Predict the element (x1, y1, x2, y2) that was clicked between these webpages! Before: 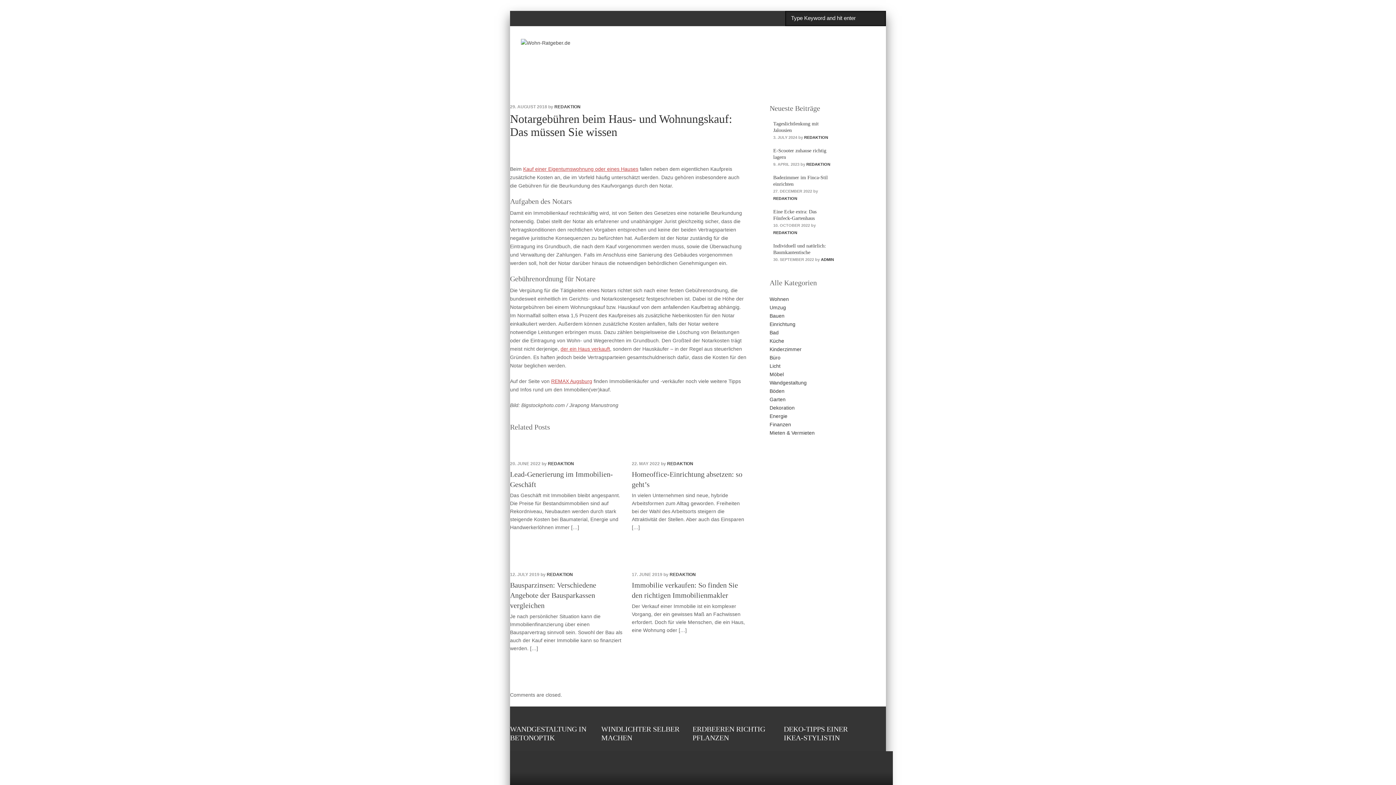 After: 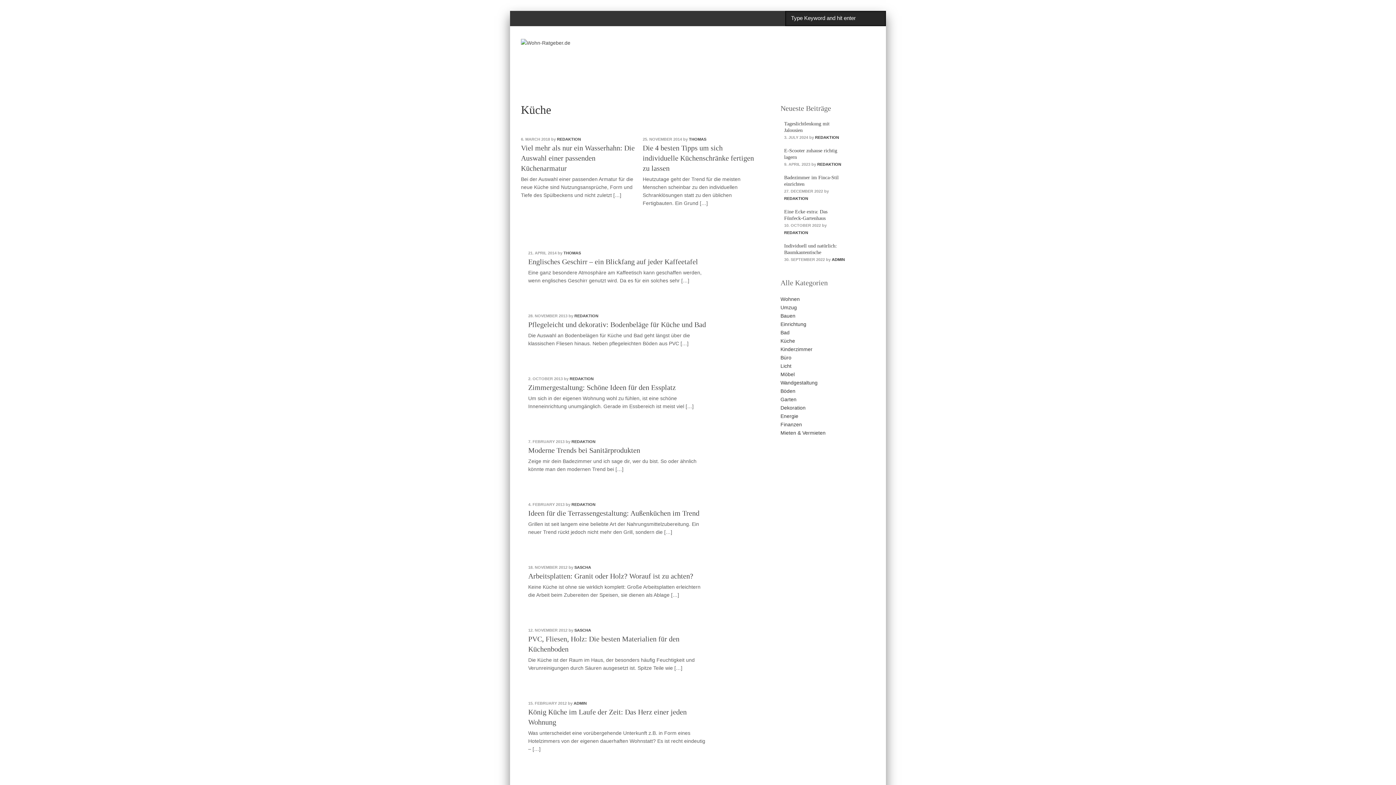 Action: label: Küche bbox: (769, 338, 784, 344)